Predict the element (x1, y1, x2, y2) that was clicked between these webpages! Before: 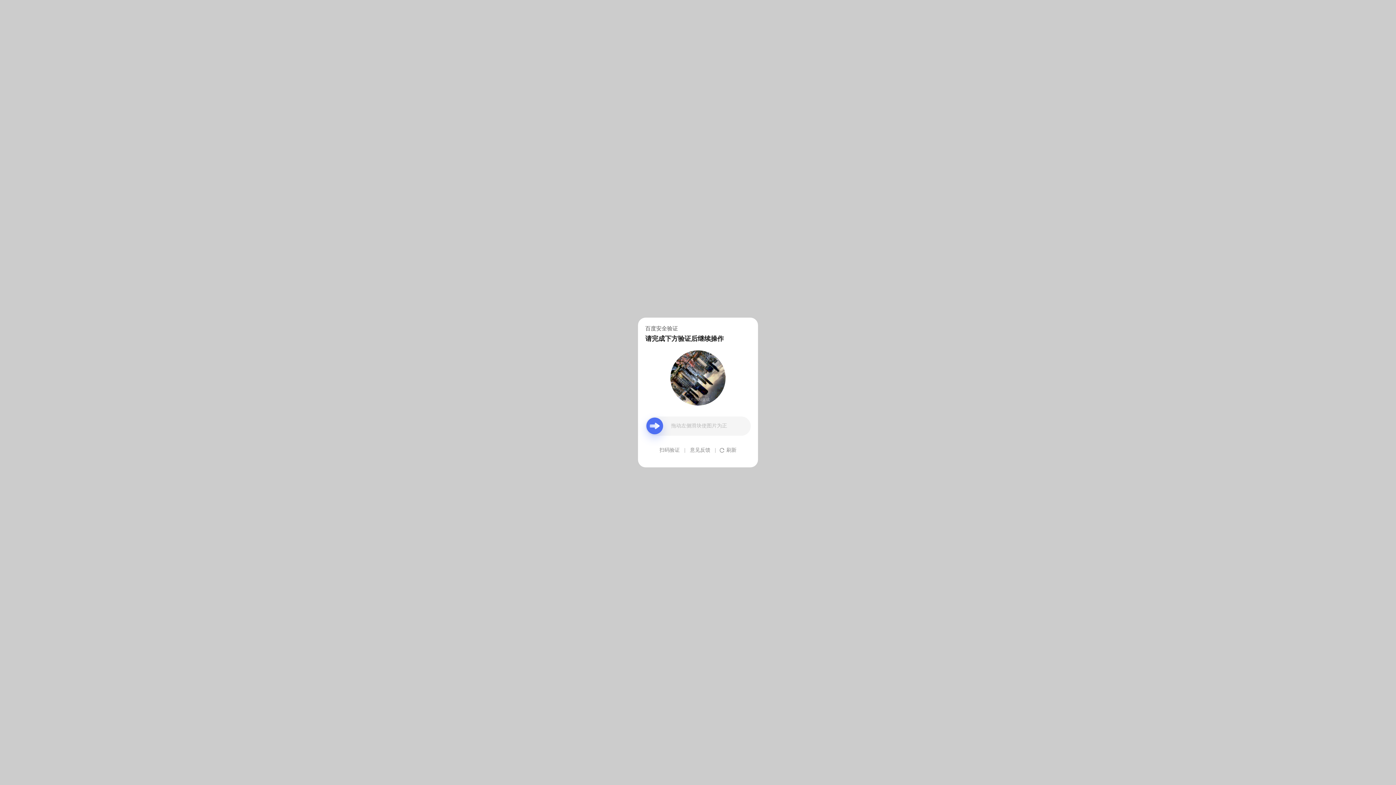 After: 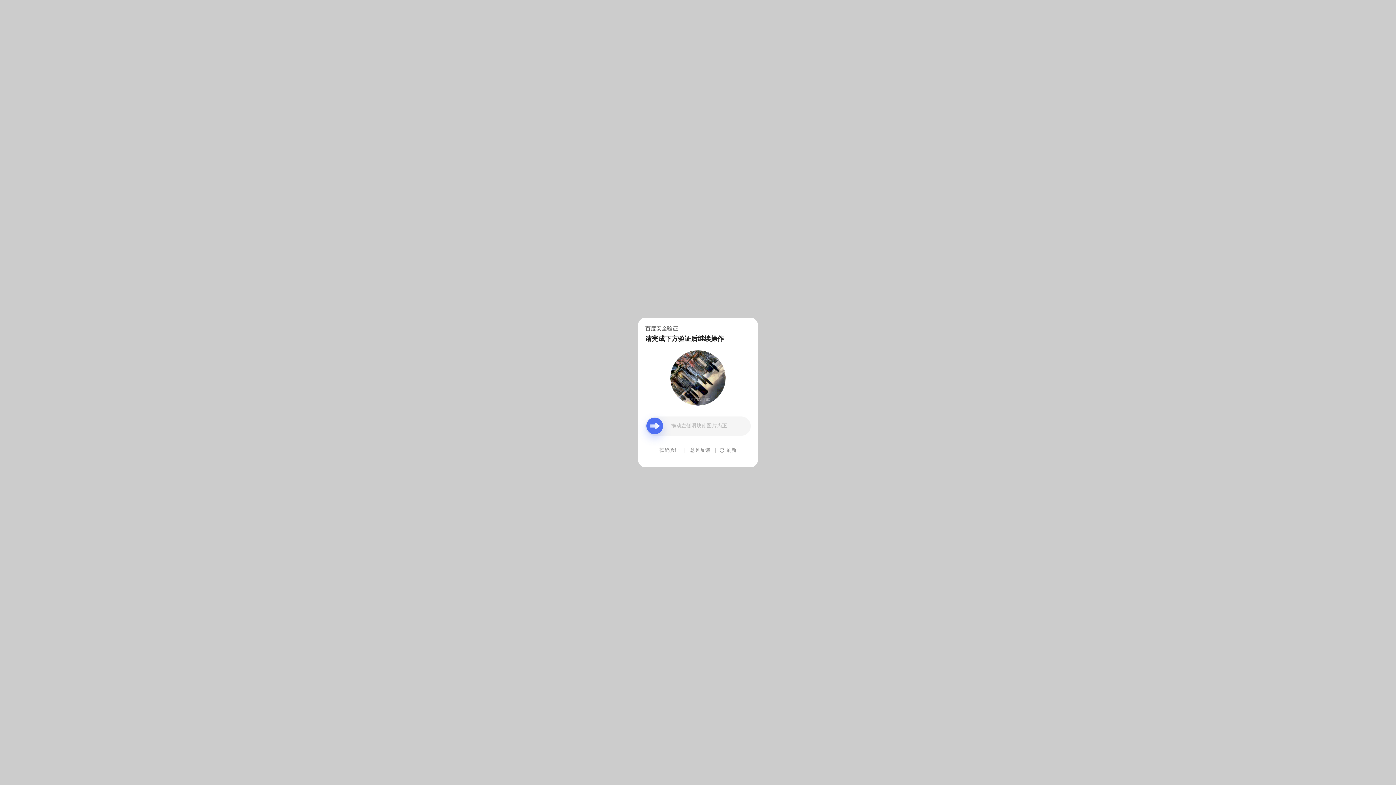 Action: bbox: (690, 439, 710, 461) label: 意见反馈